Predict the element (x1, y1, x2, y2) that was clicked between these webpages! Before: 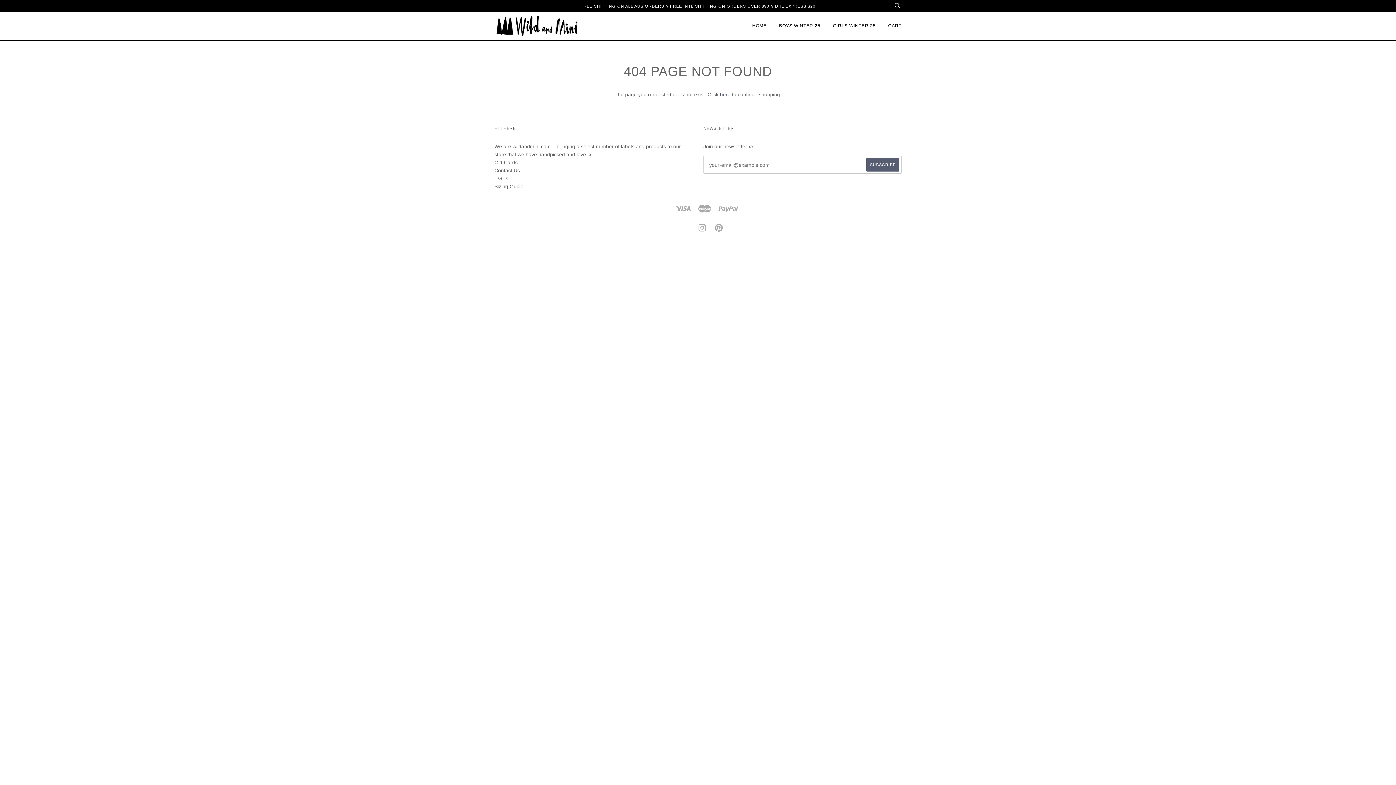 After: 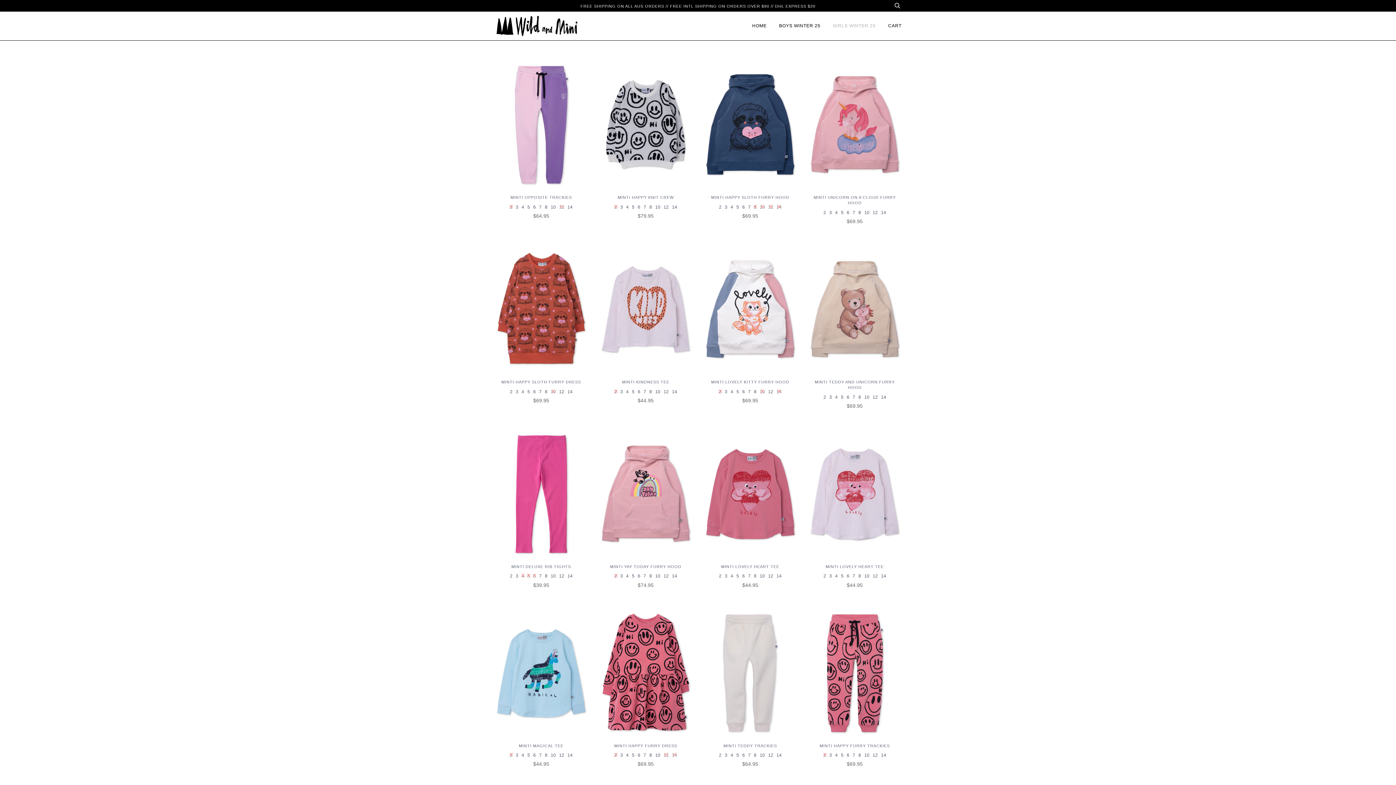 Action: label: GIRLS WINTER 25 bbox: (833, 11, 876, 40)